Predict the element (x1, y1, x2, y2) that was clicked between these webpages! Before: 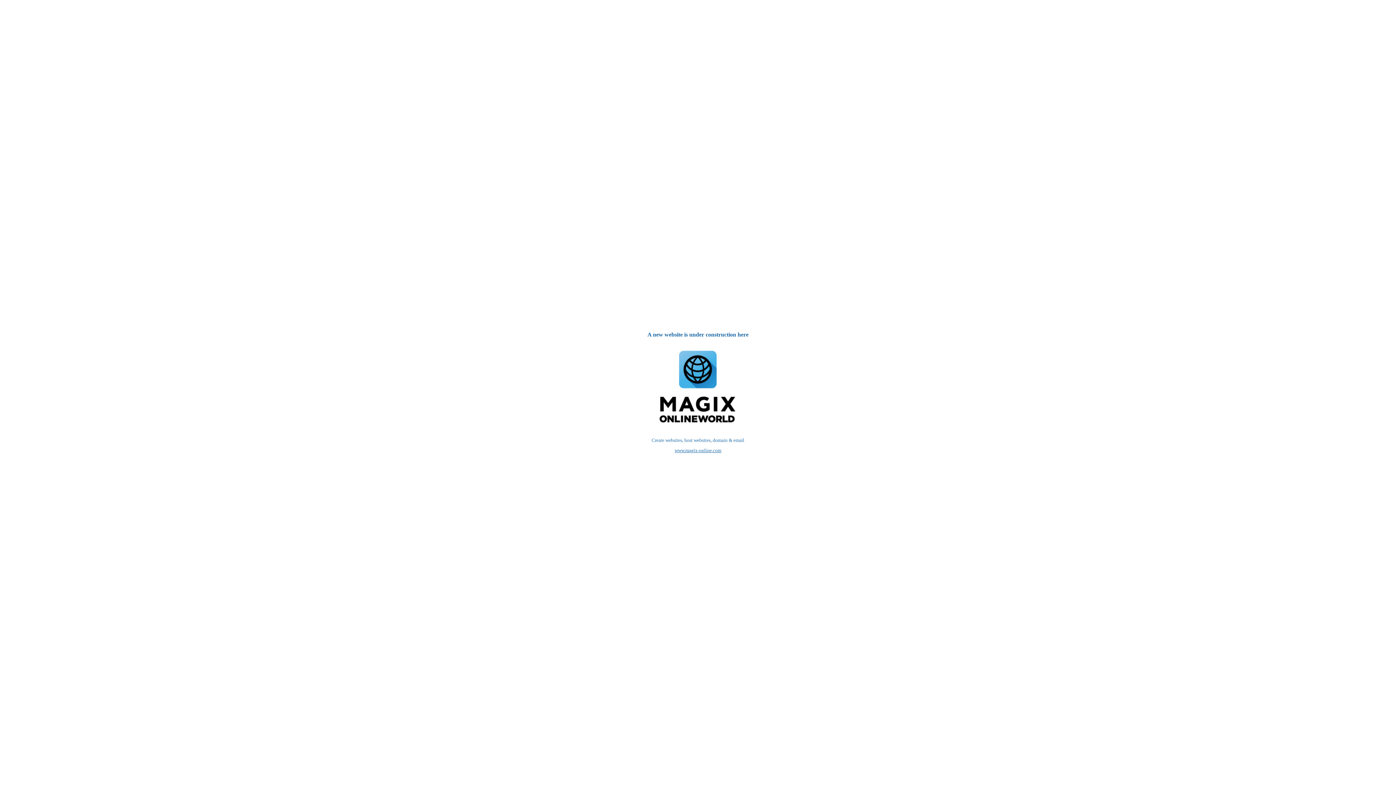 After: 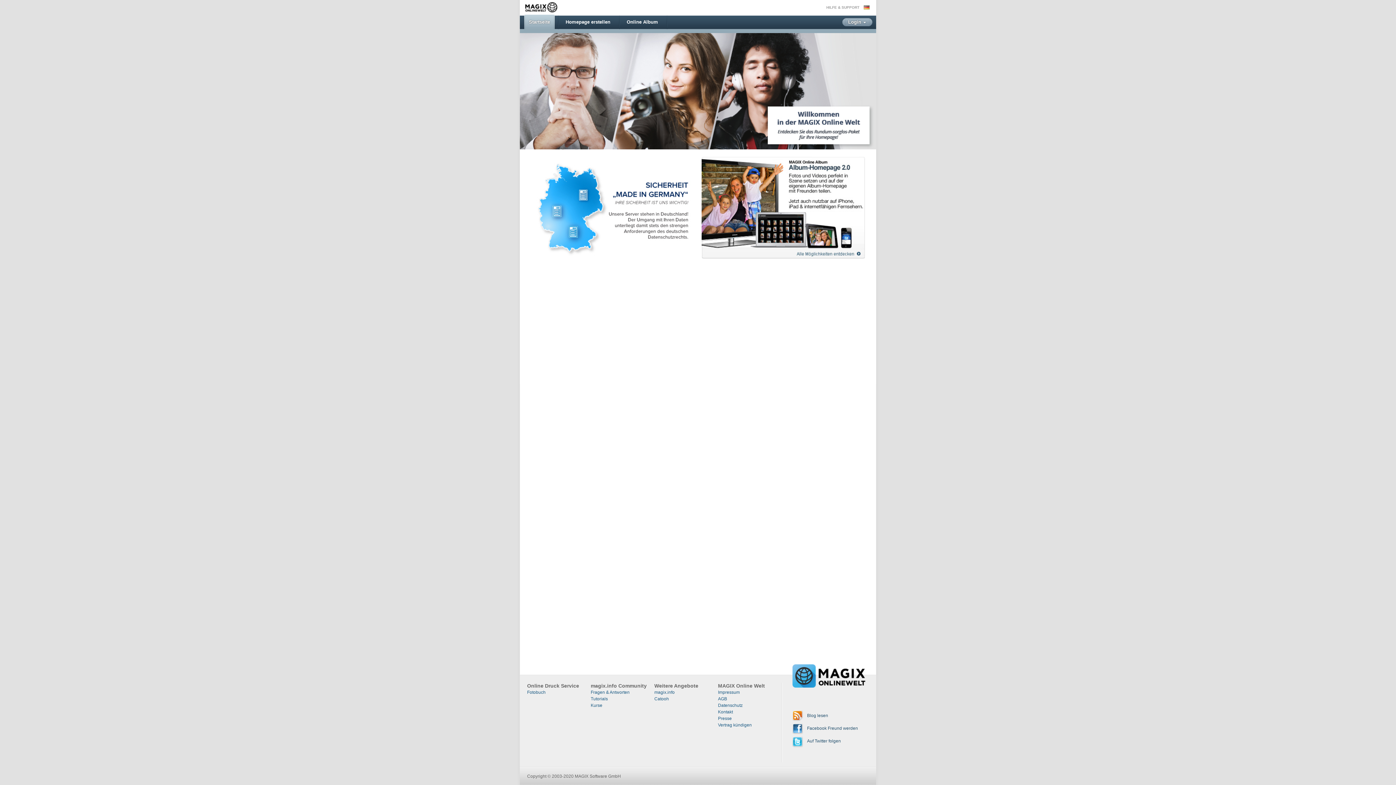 Action: bbox: (674, 448, 721, 453) label: www.magix-online.com